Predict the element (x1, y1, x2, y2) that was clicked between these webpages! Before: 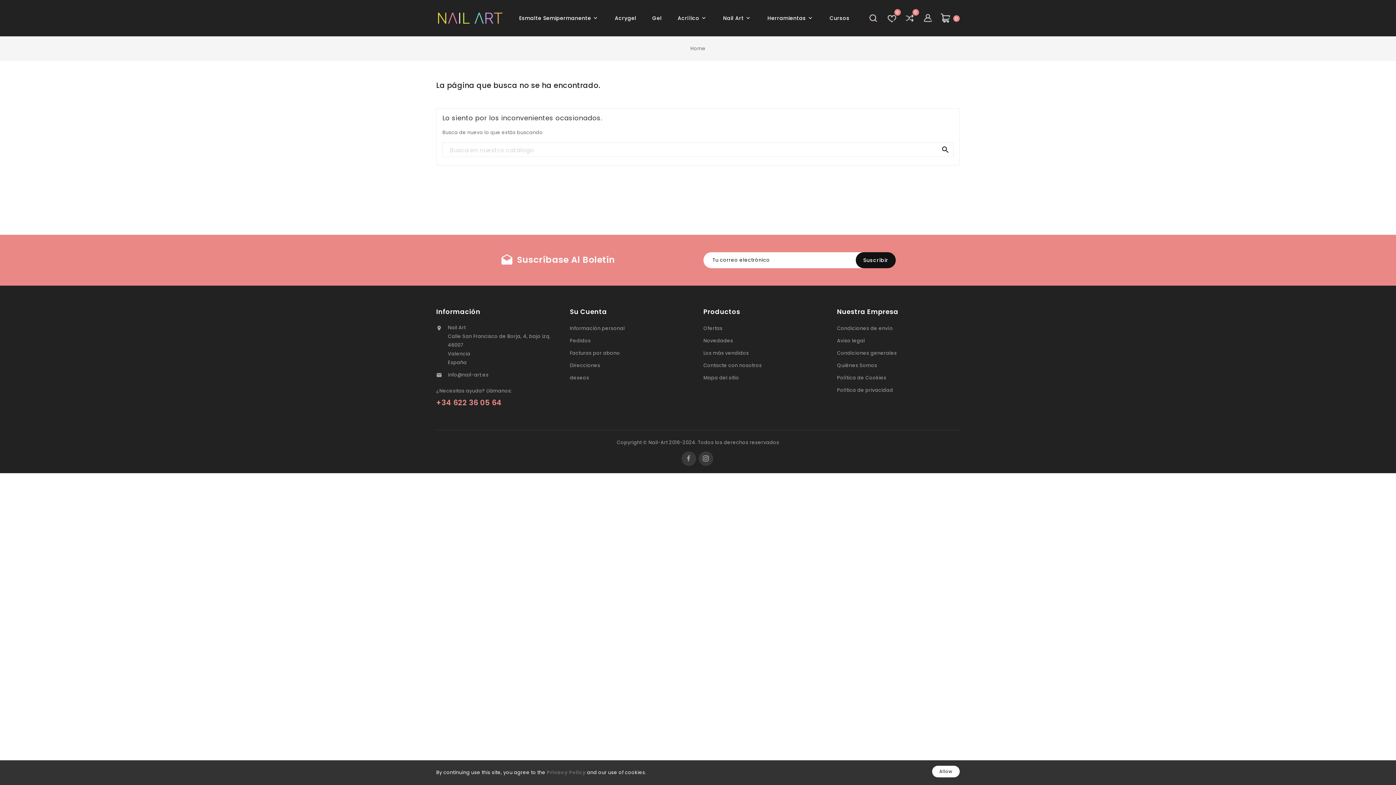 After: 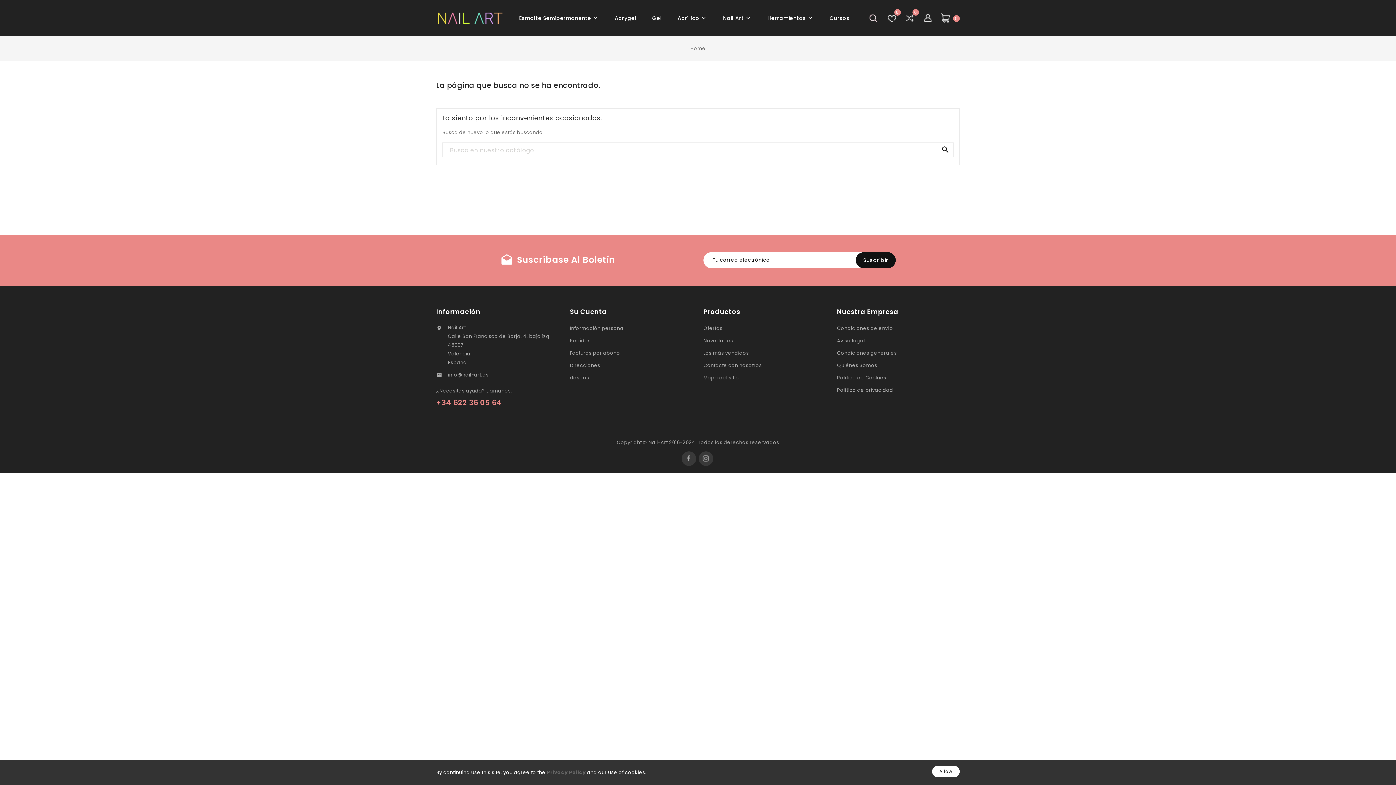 Action: bbox: (703, 349, 749, 356) label: Los más vendidos